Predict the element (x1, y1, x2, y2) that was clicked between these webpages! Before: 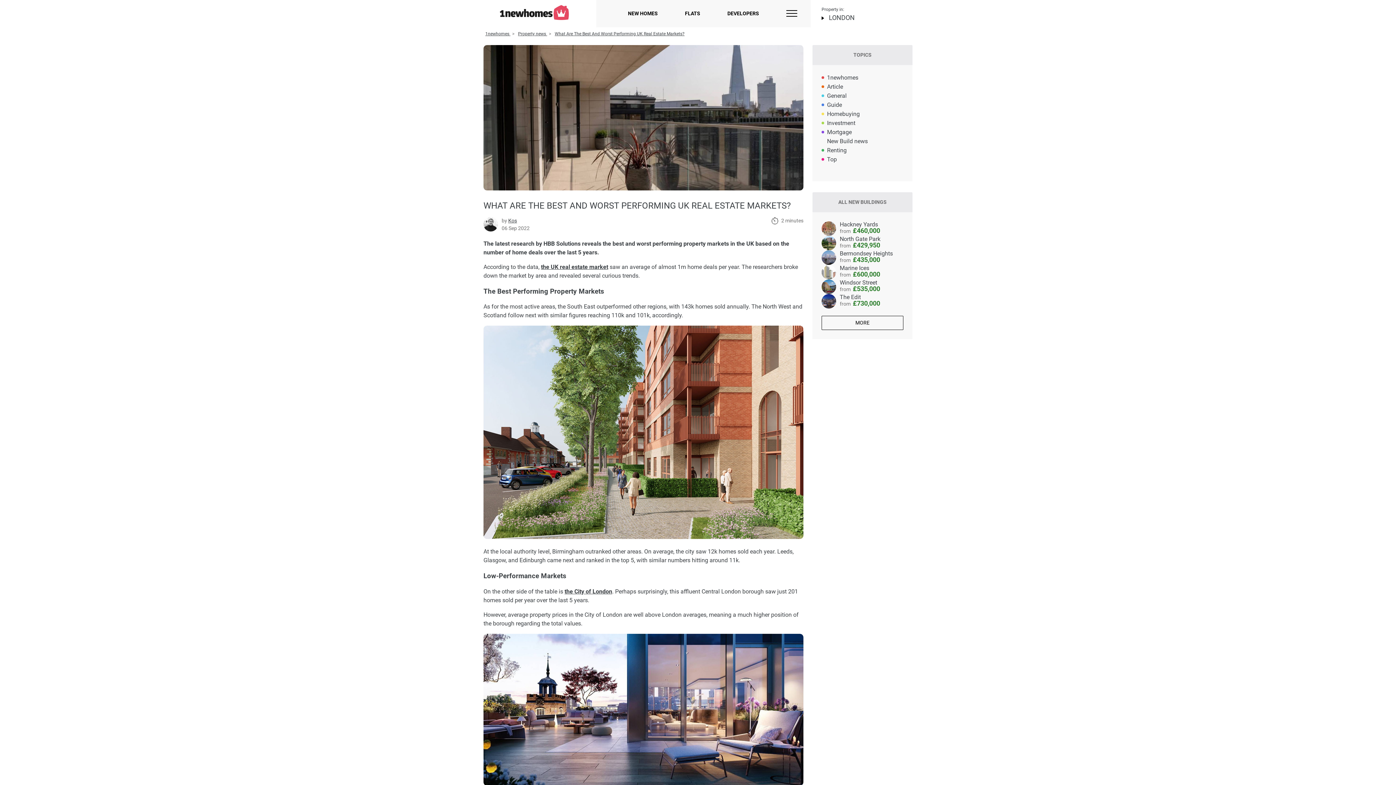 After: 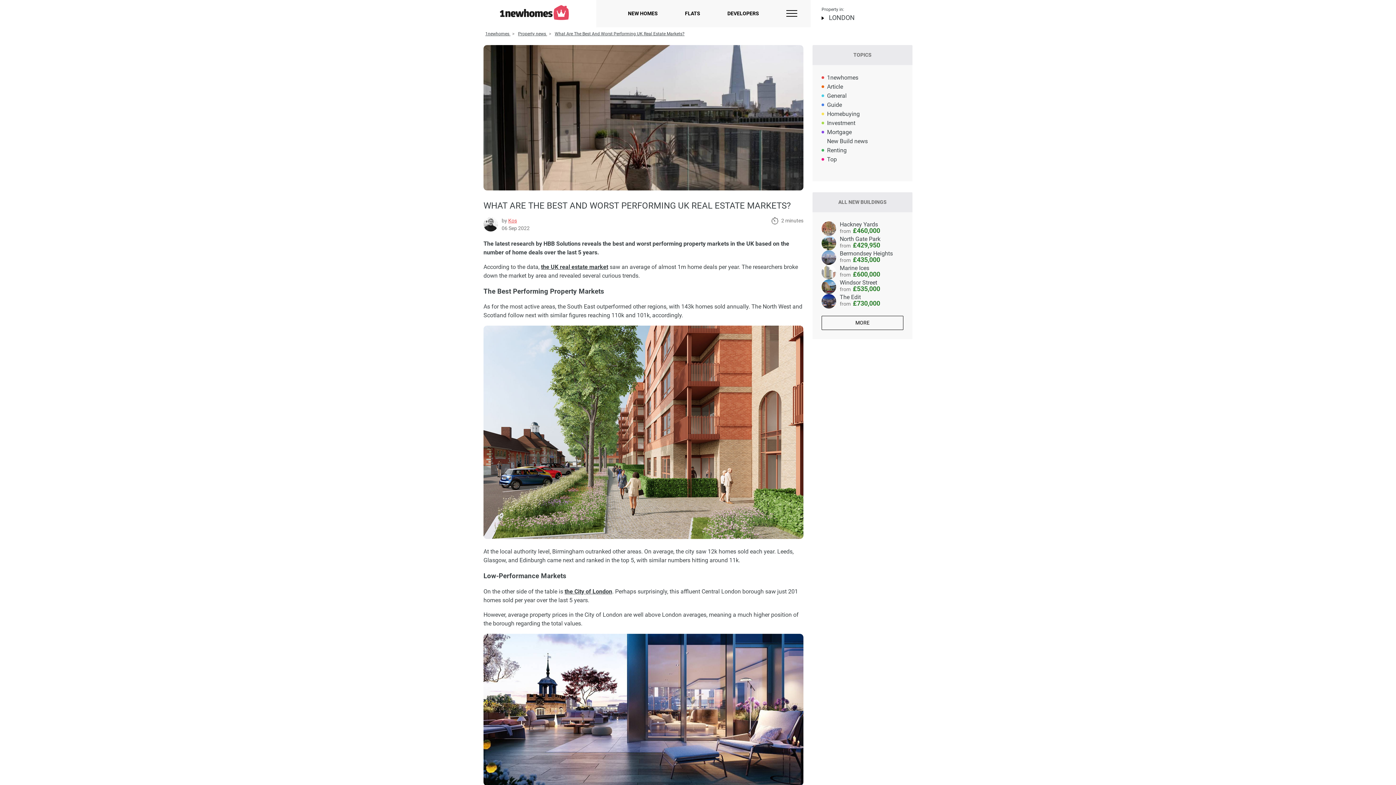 Action: bbox: (508, 217, 517, 223) label: Kos